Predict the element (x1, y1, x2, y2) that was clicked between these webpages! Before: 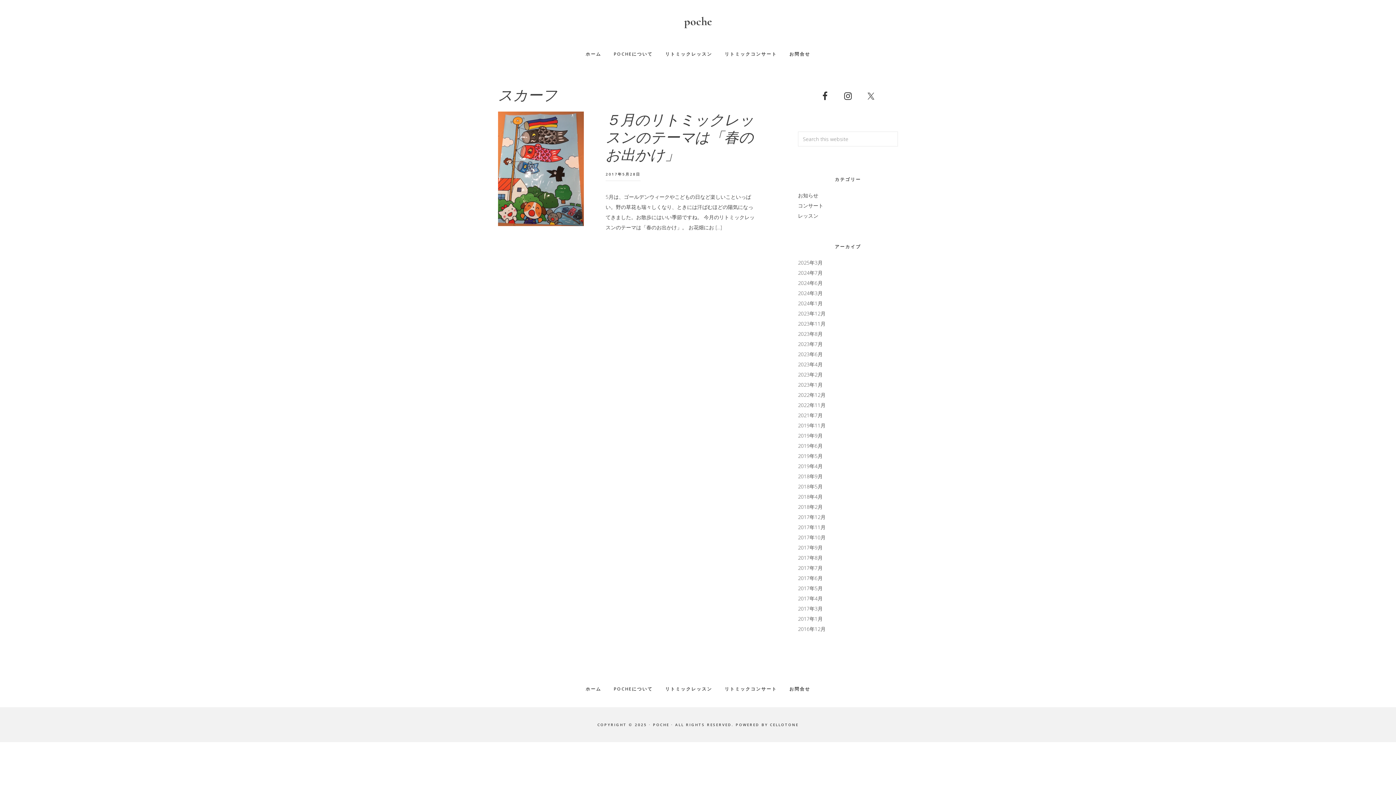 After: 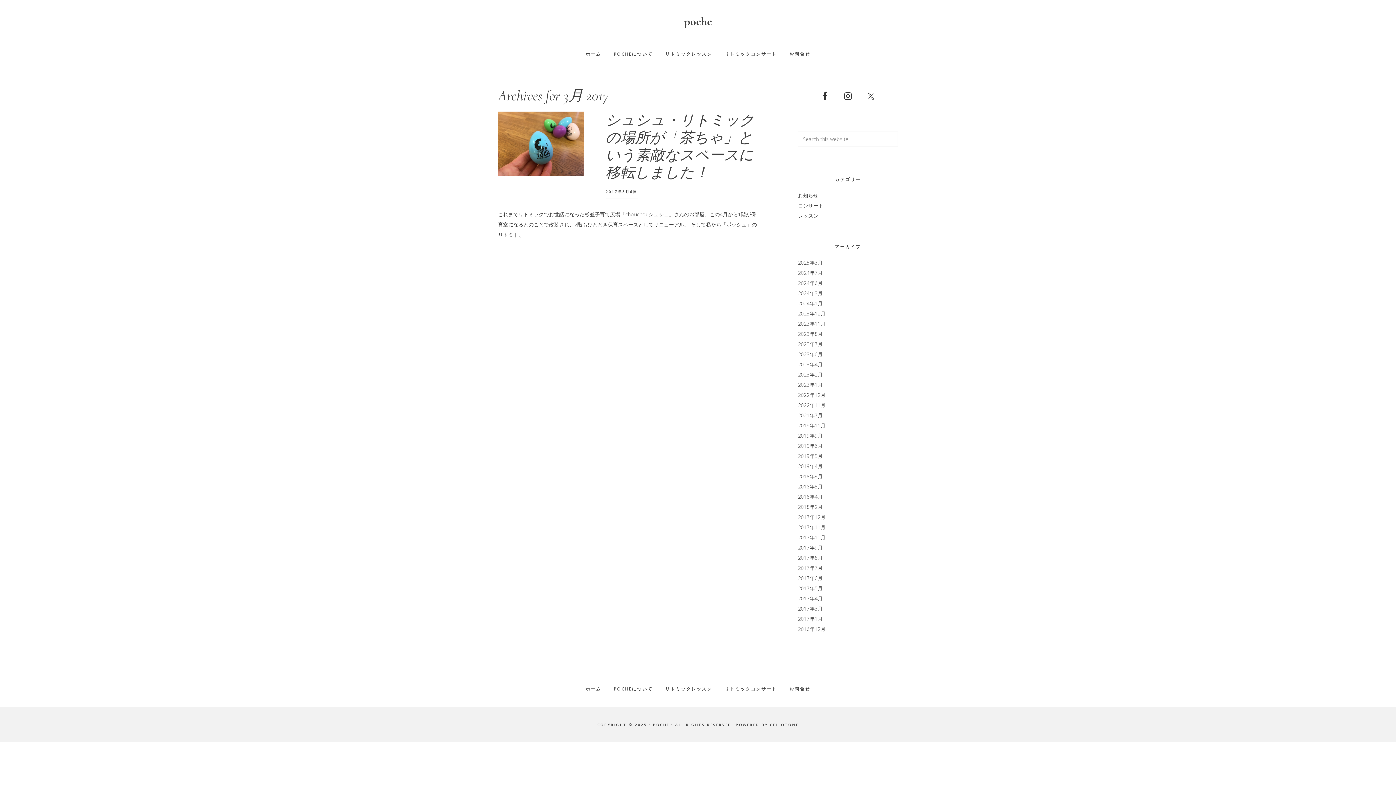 Action: label: 2017年3月 bbox: (798, 605, 822, 612)